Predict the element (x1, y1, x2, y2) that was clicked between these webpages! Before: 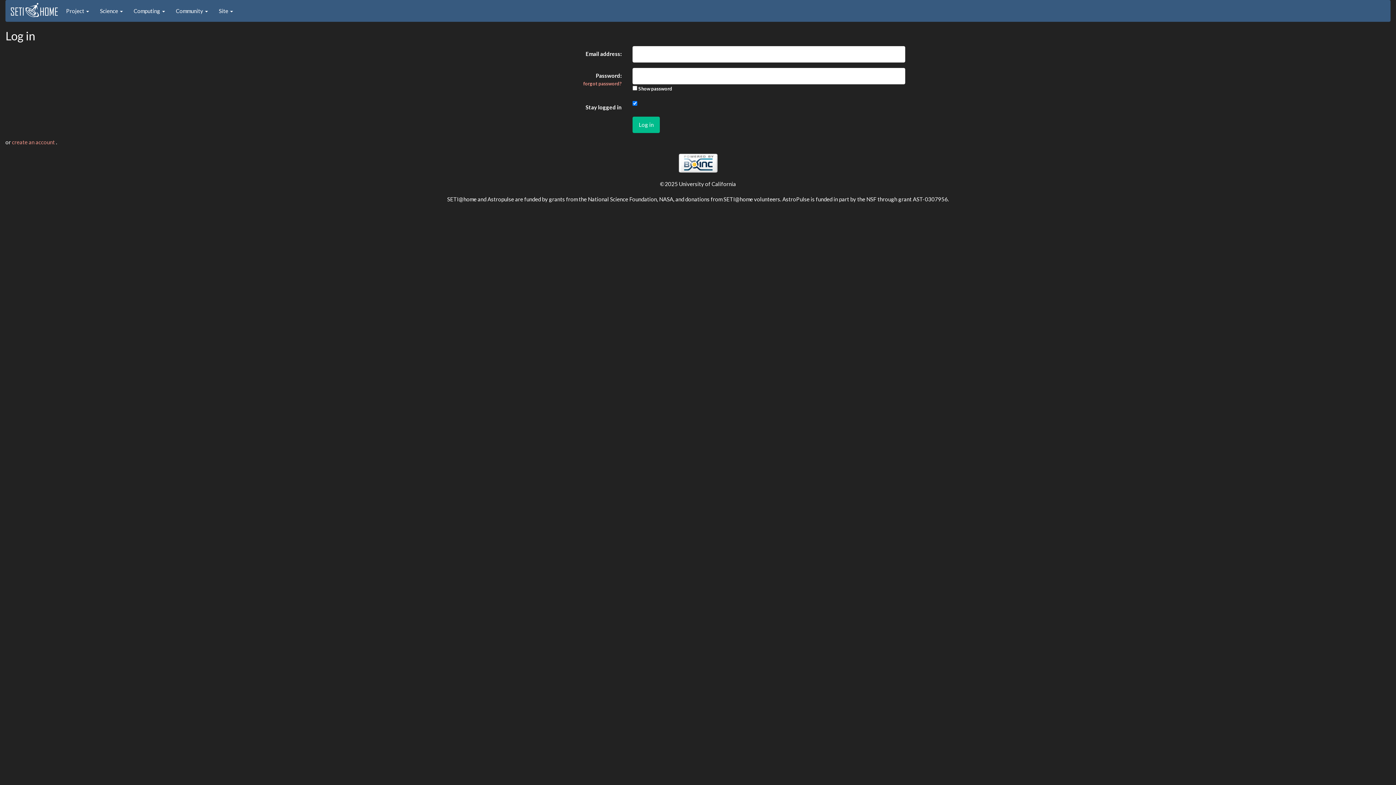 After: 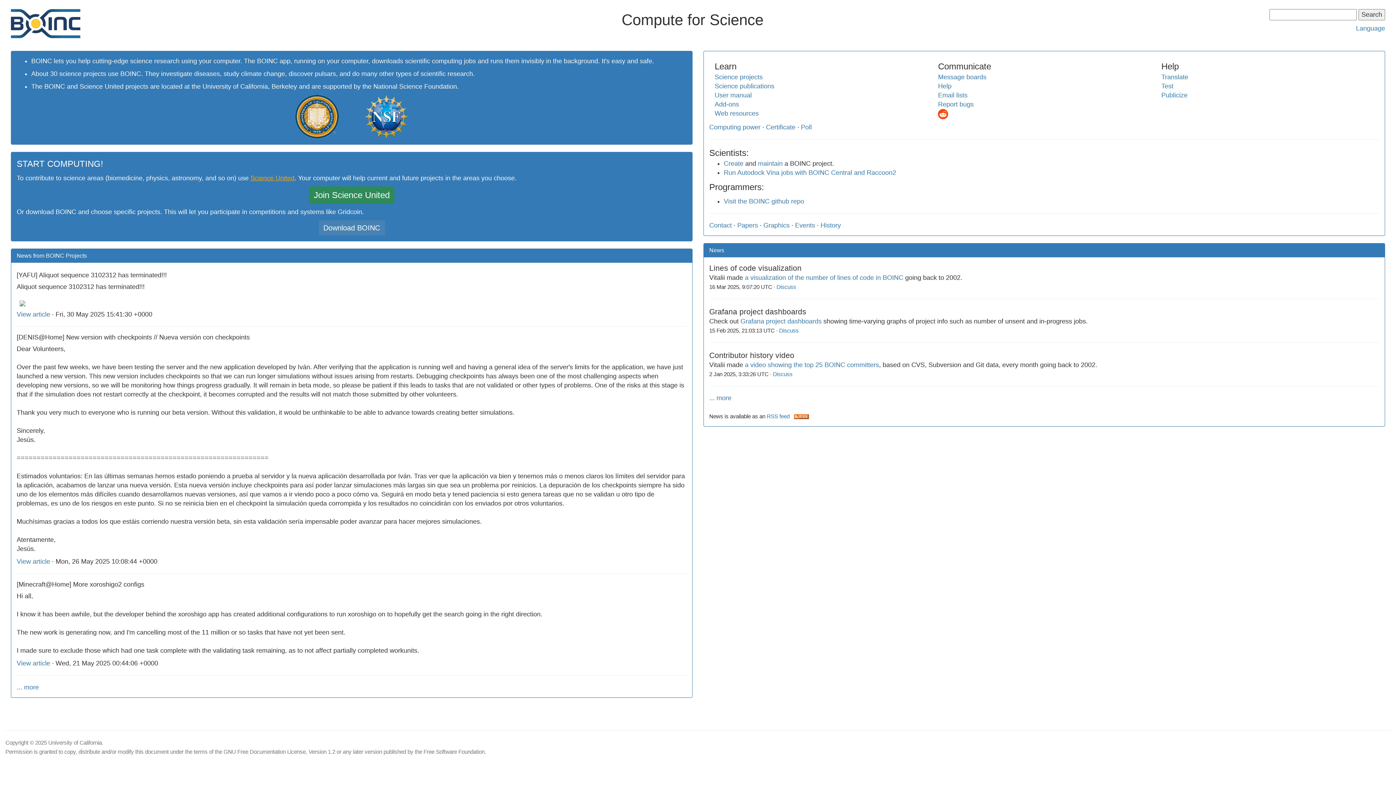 Action: bbox: (678, 159, 717, 165)